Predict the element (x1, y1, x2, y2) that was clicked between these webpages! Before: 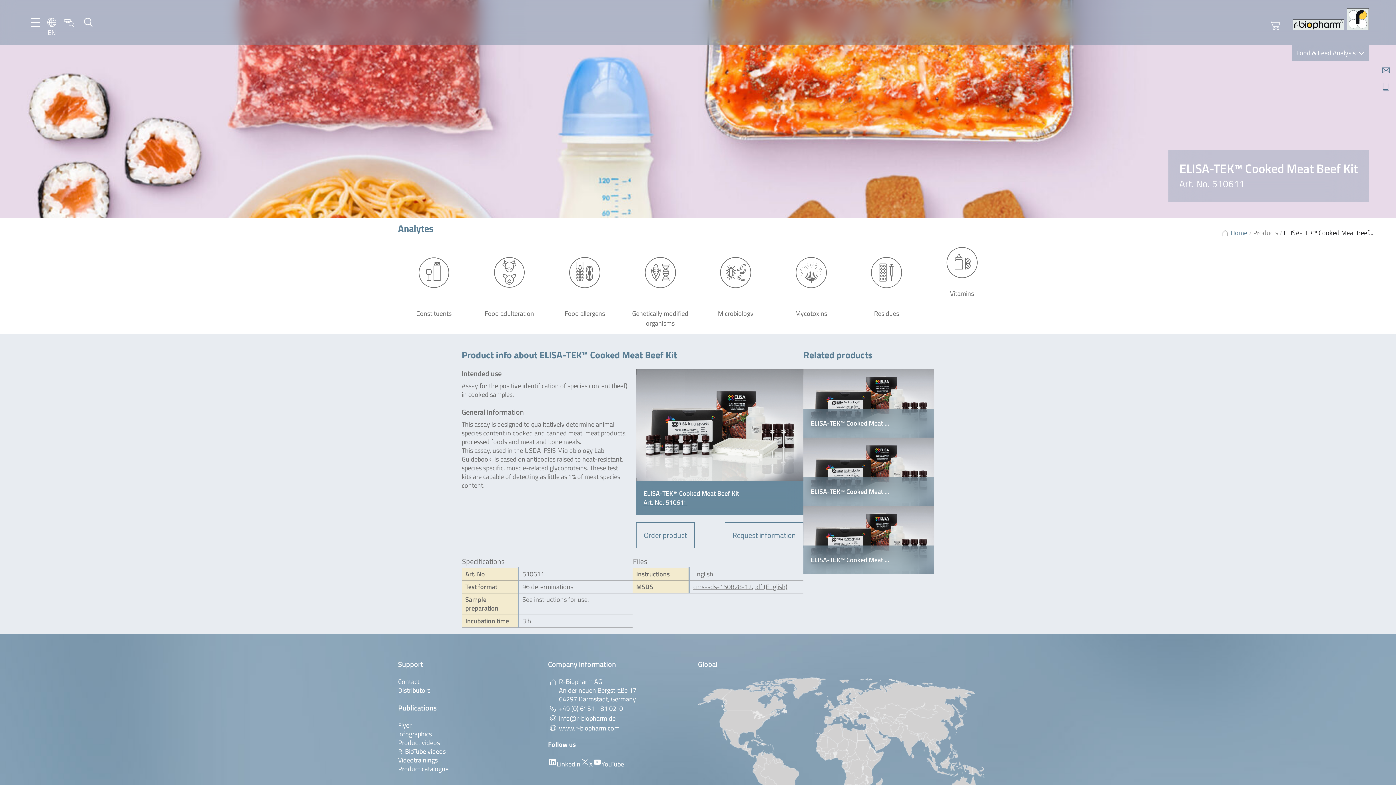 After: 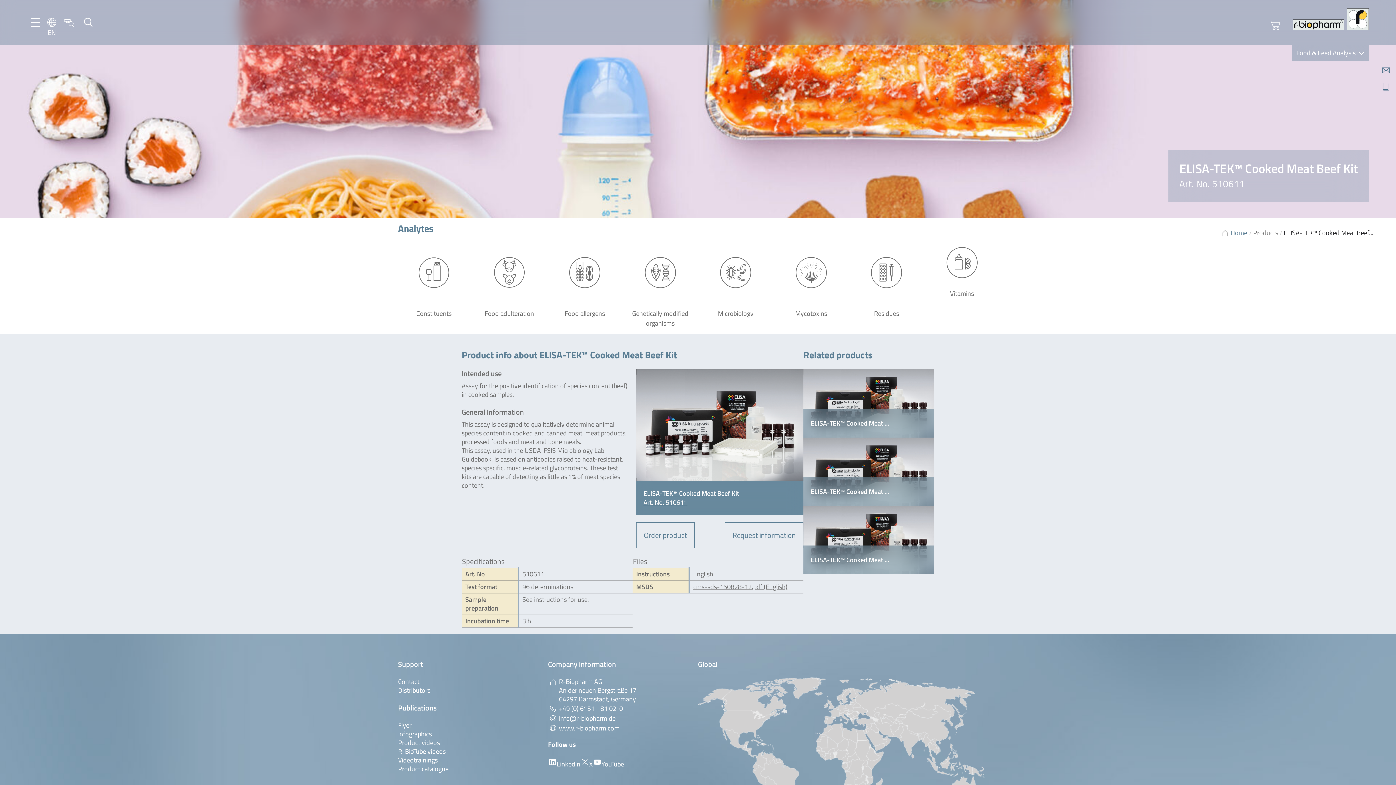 Action: bbox: (693, 582, 787, 591) label: cms-sds-150828-12.pdf (English)